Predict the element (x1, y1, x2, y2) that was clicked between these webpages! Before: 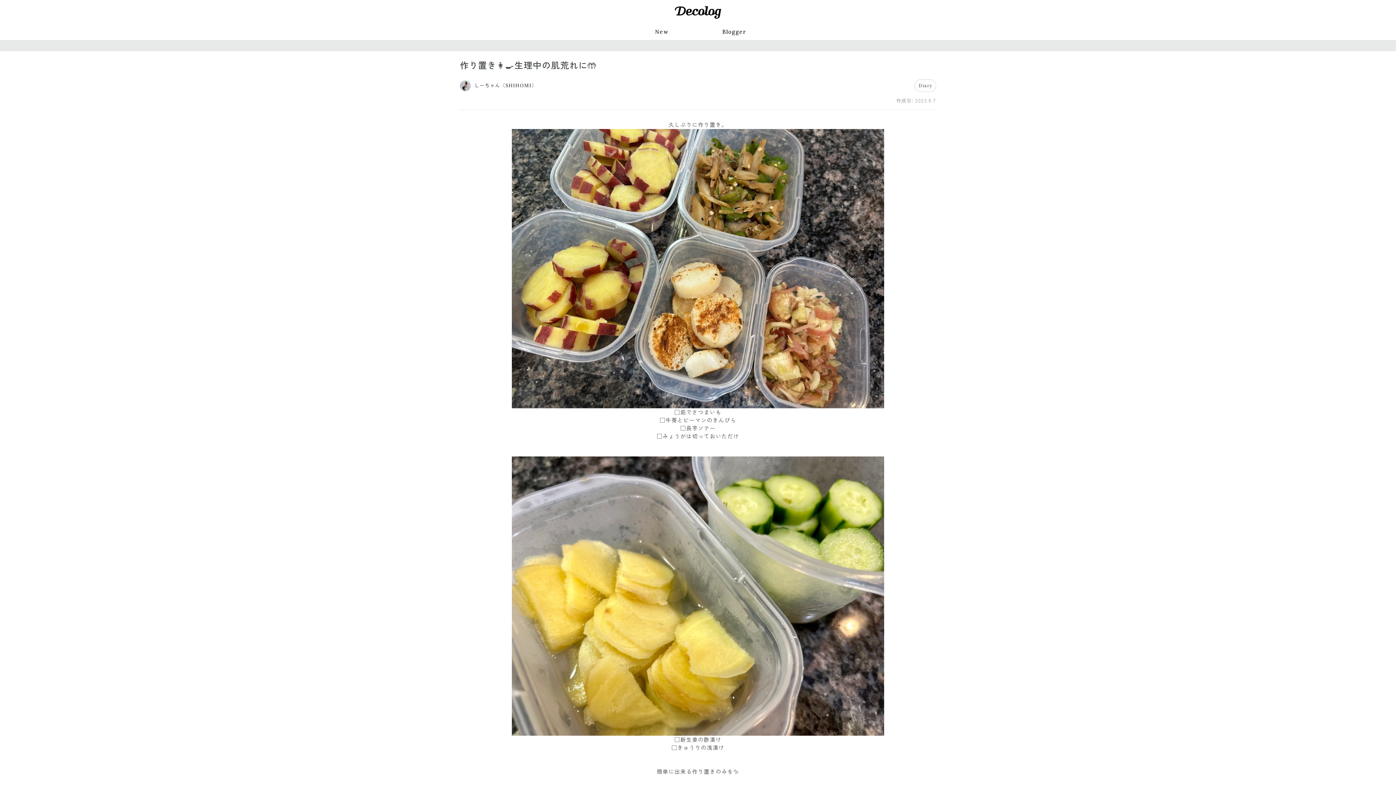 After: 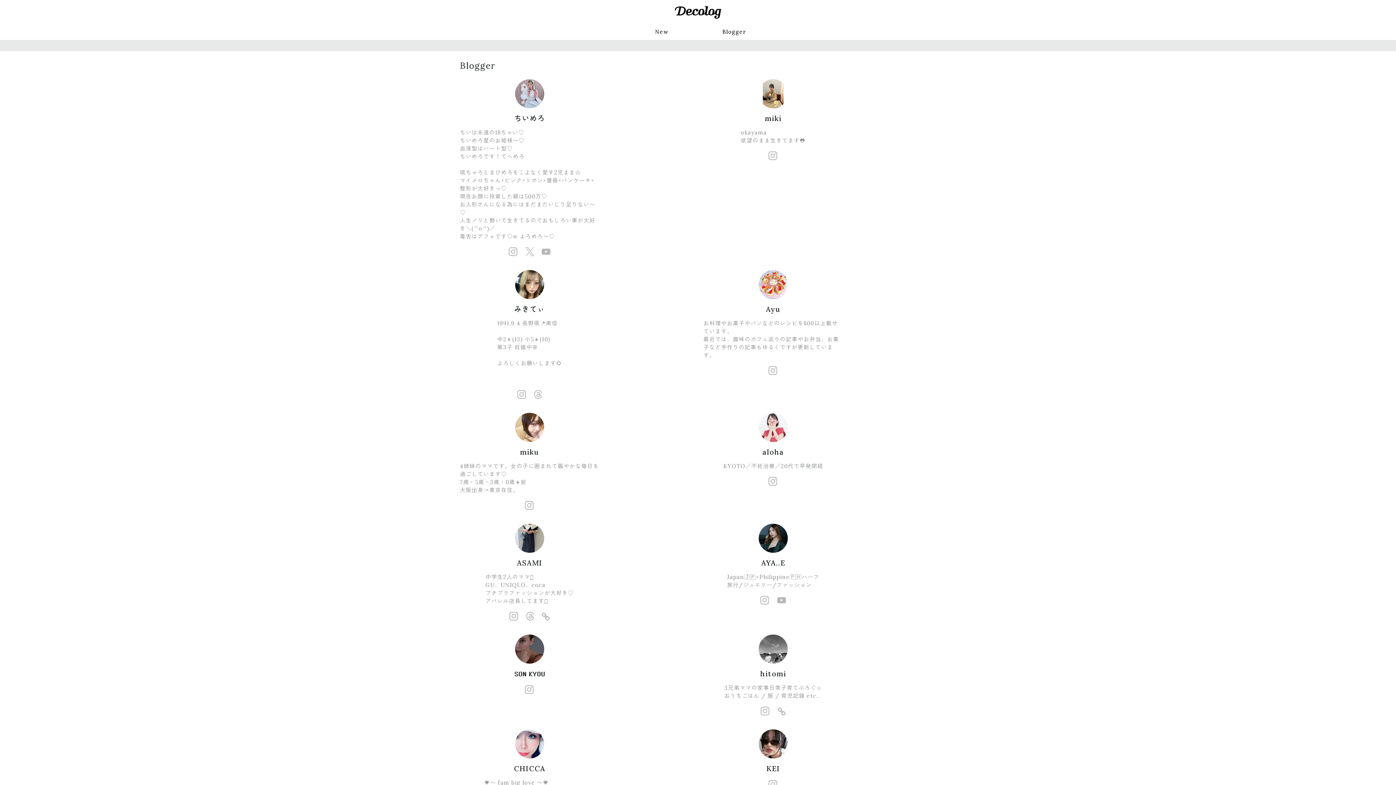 Action: bbox: (722, 27, 746, 35) label: Blogger